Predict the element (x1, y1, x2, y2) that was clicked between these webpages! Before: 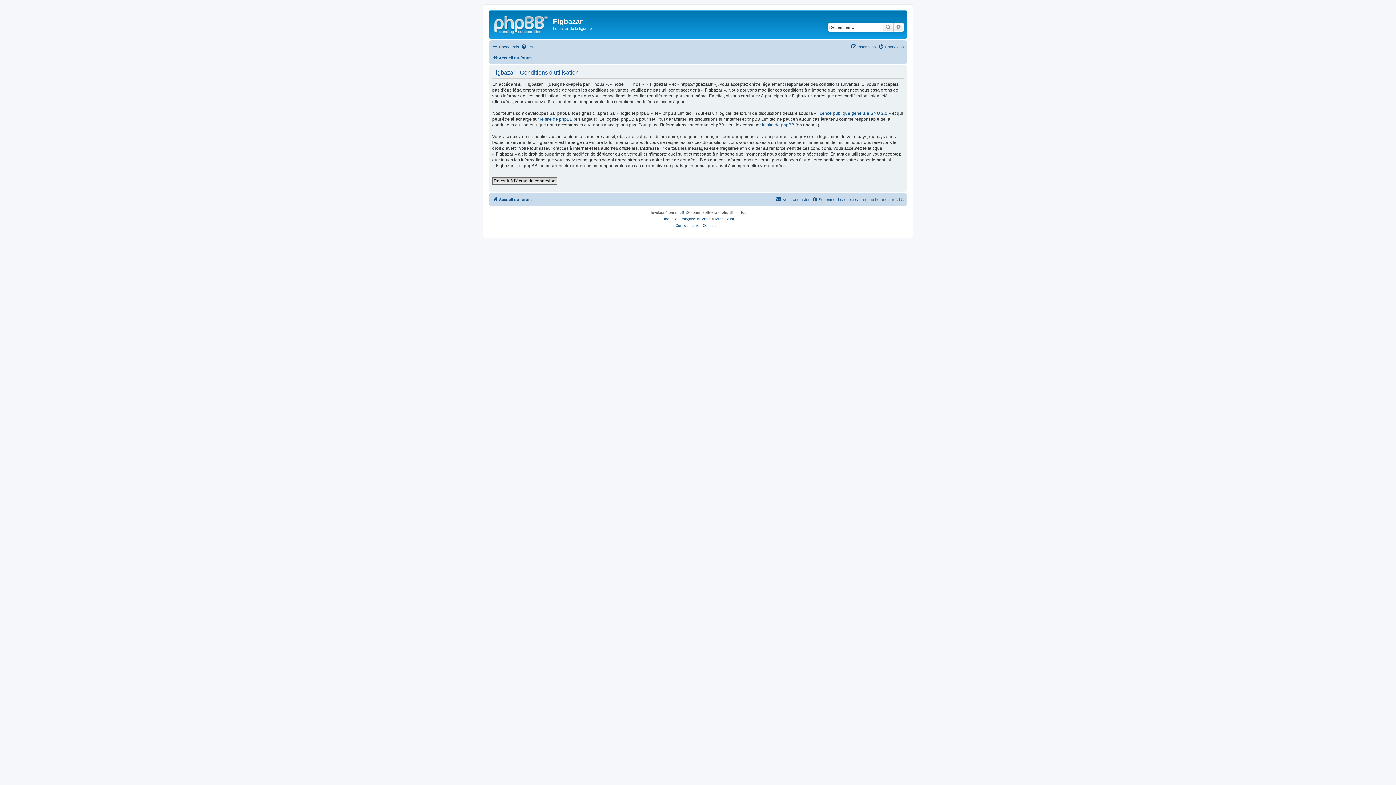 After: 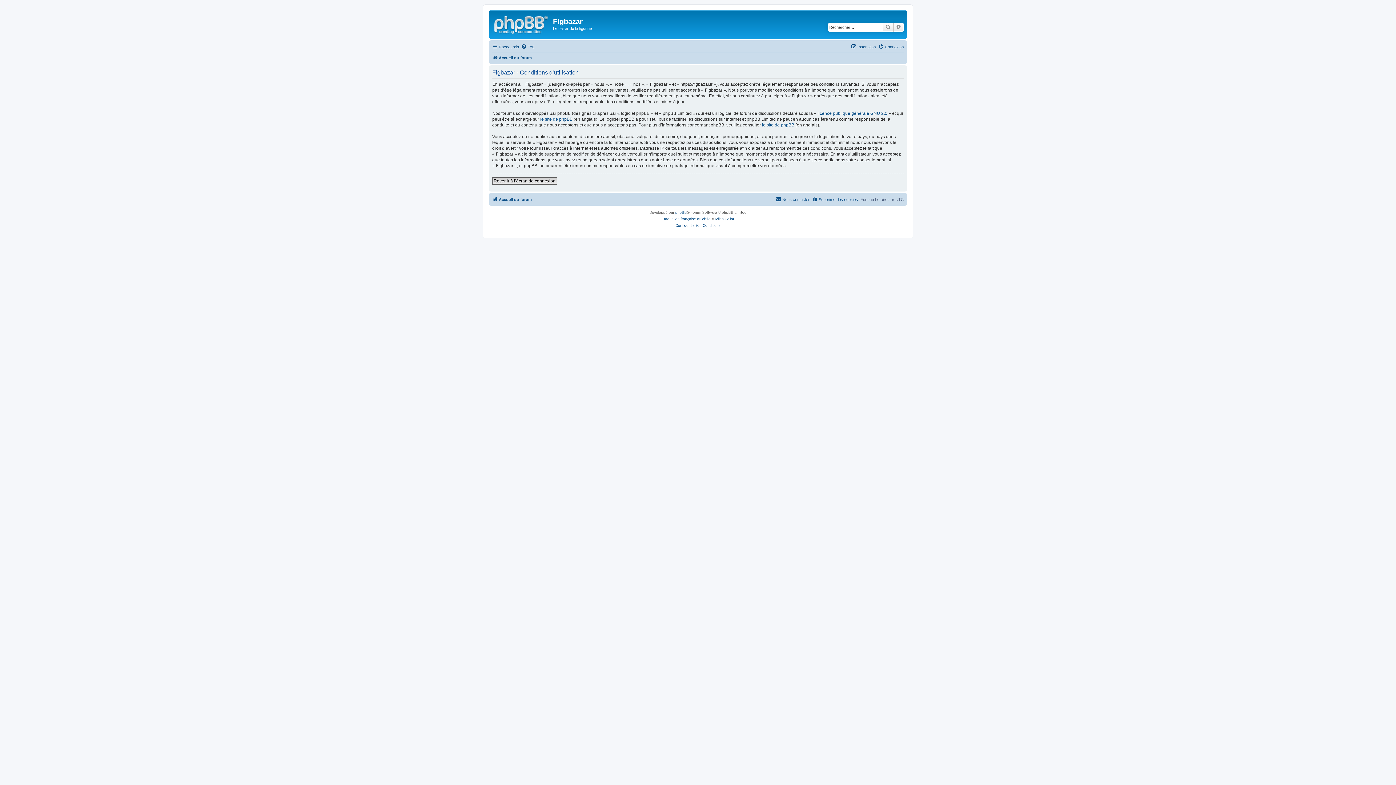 Action: label: Conditions bbox: (702, 222, 720, 228)